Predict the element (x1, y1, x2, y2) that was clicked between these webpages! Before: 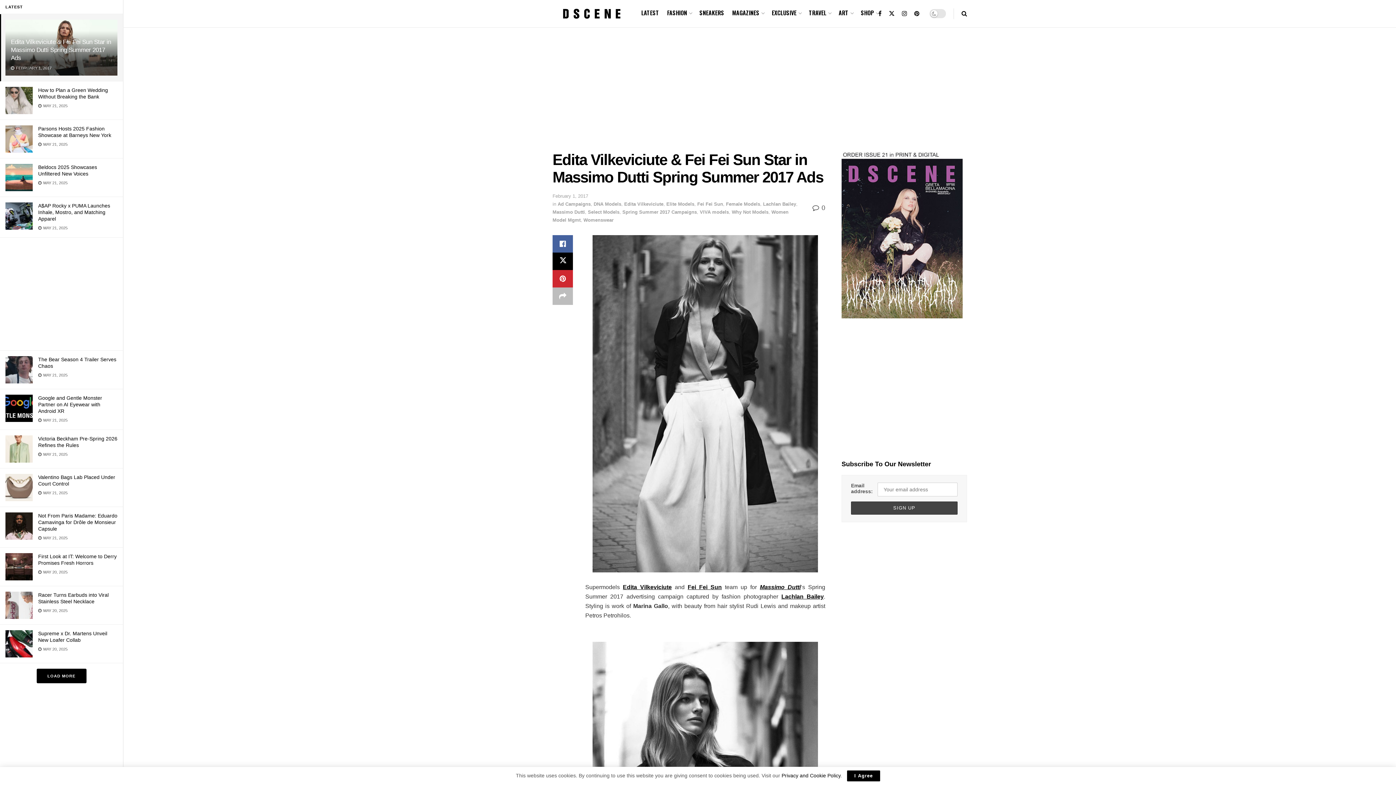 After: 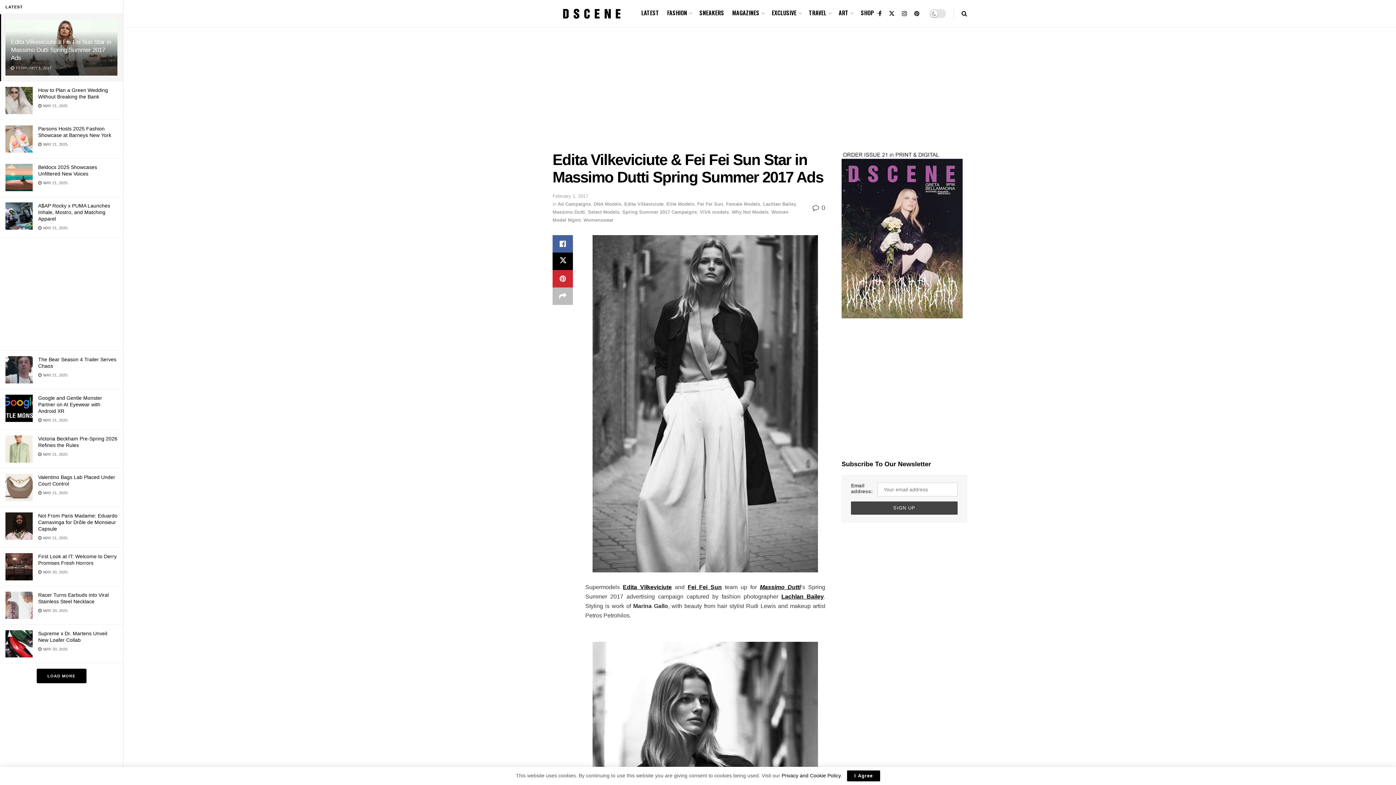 Action: bbox: (812, 204, 825, 211) label:  0